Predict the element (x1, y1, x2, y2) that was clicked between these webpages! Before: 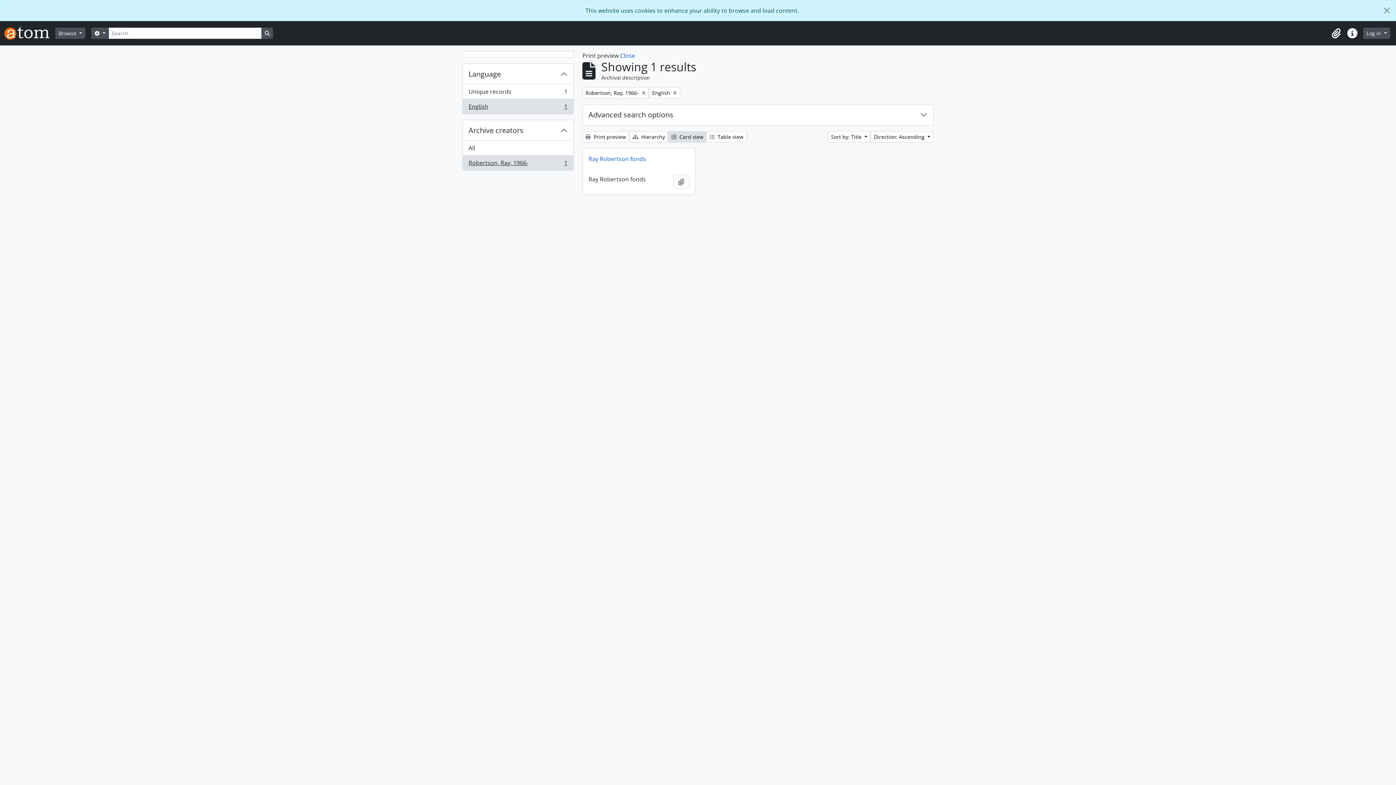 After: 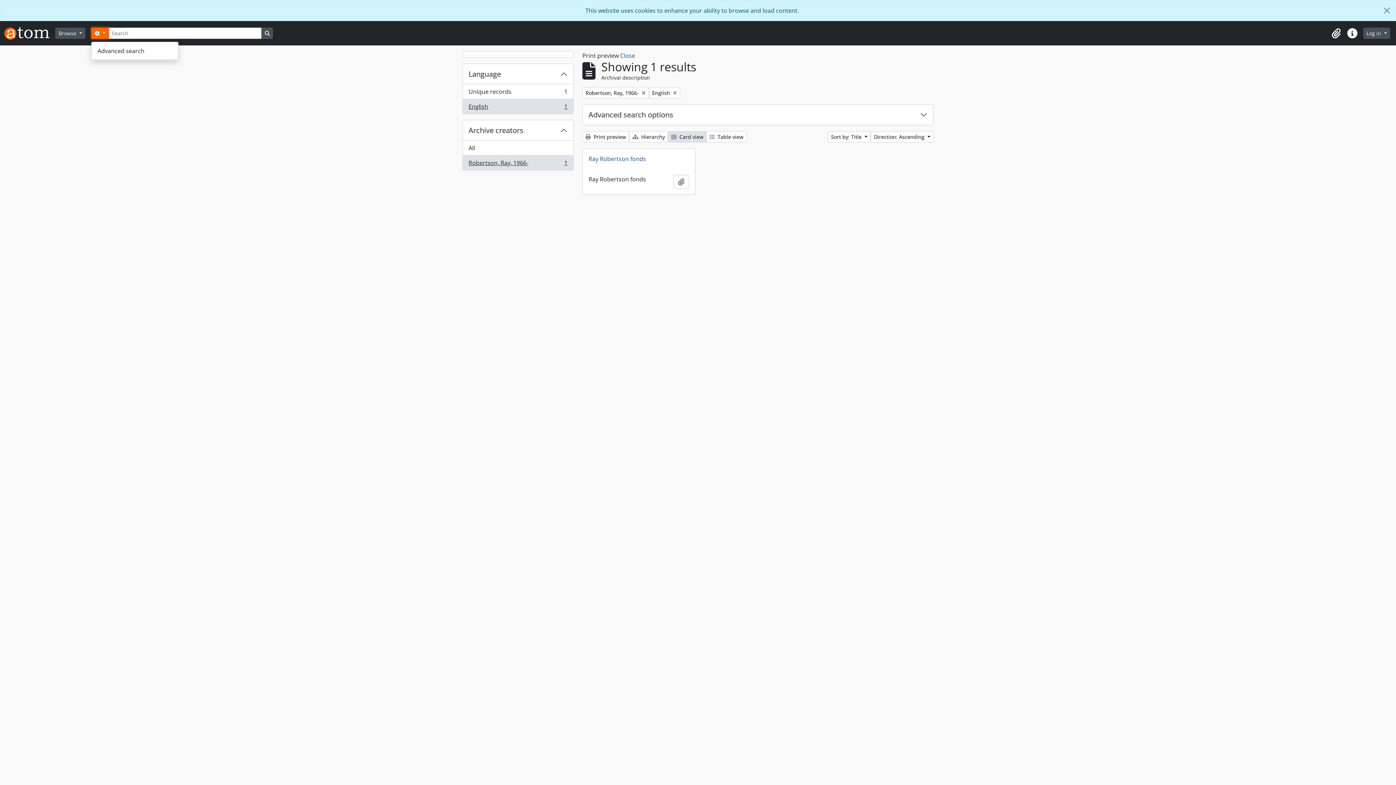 Action: bbox: (91, 27, 108, 38) label:  
Search options